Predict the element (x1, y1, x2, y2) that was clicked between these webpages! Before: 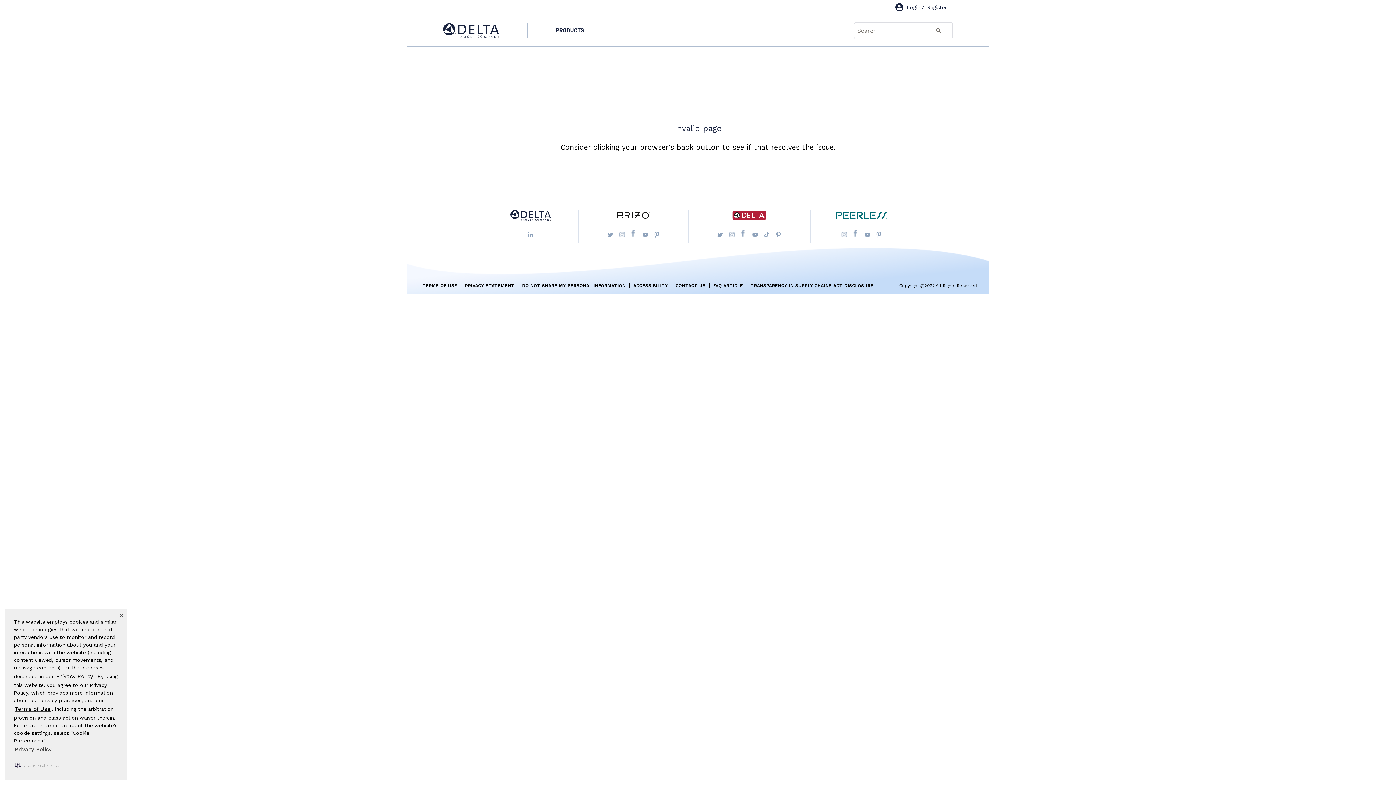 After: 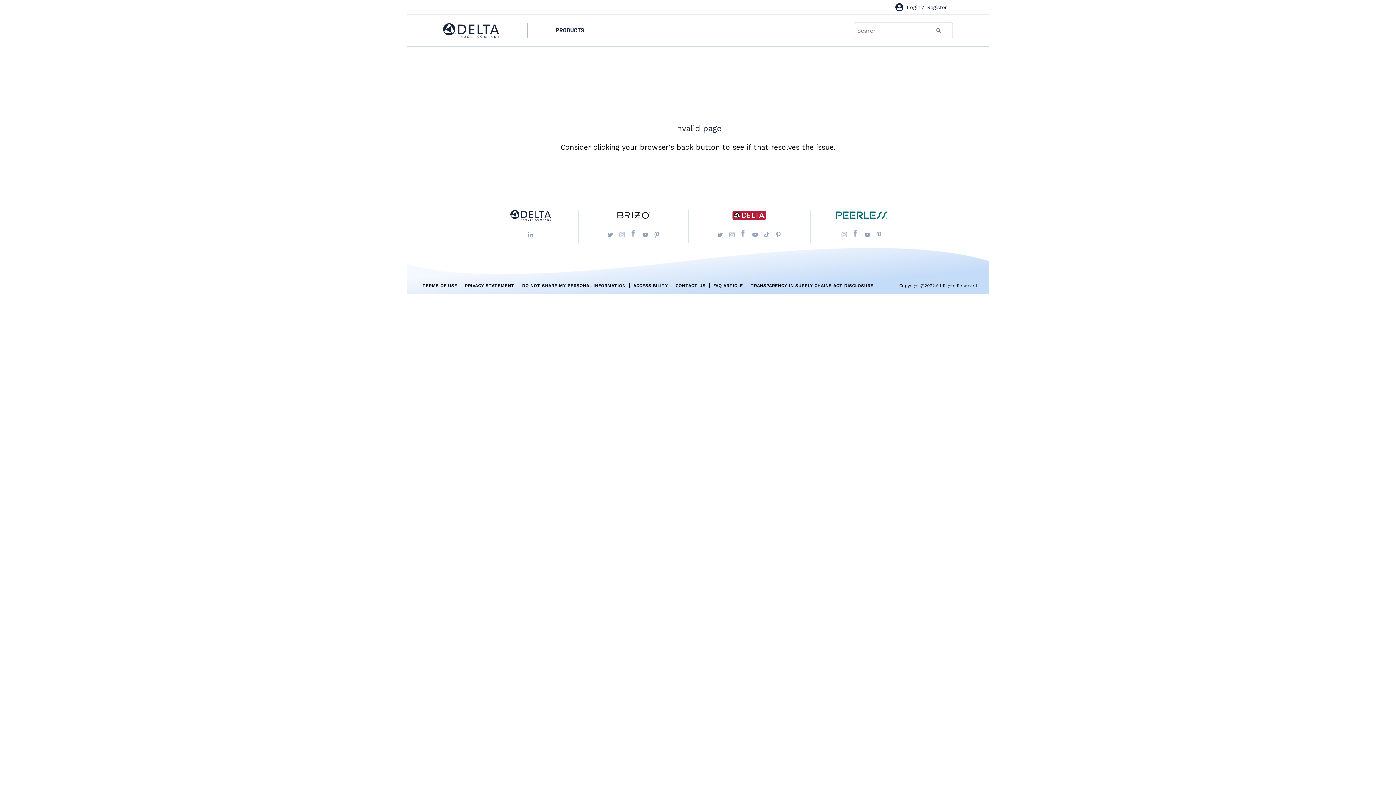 Action: bbox: (117, 611, 125, 620) label: Close Banner